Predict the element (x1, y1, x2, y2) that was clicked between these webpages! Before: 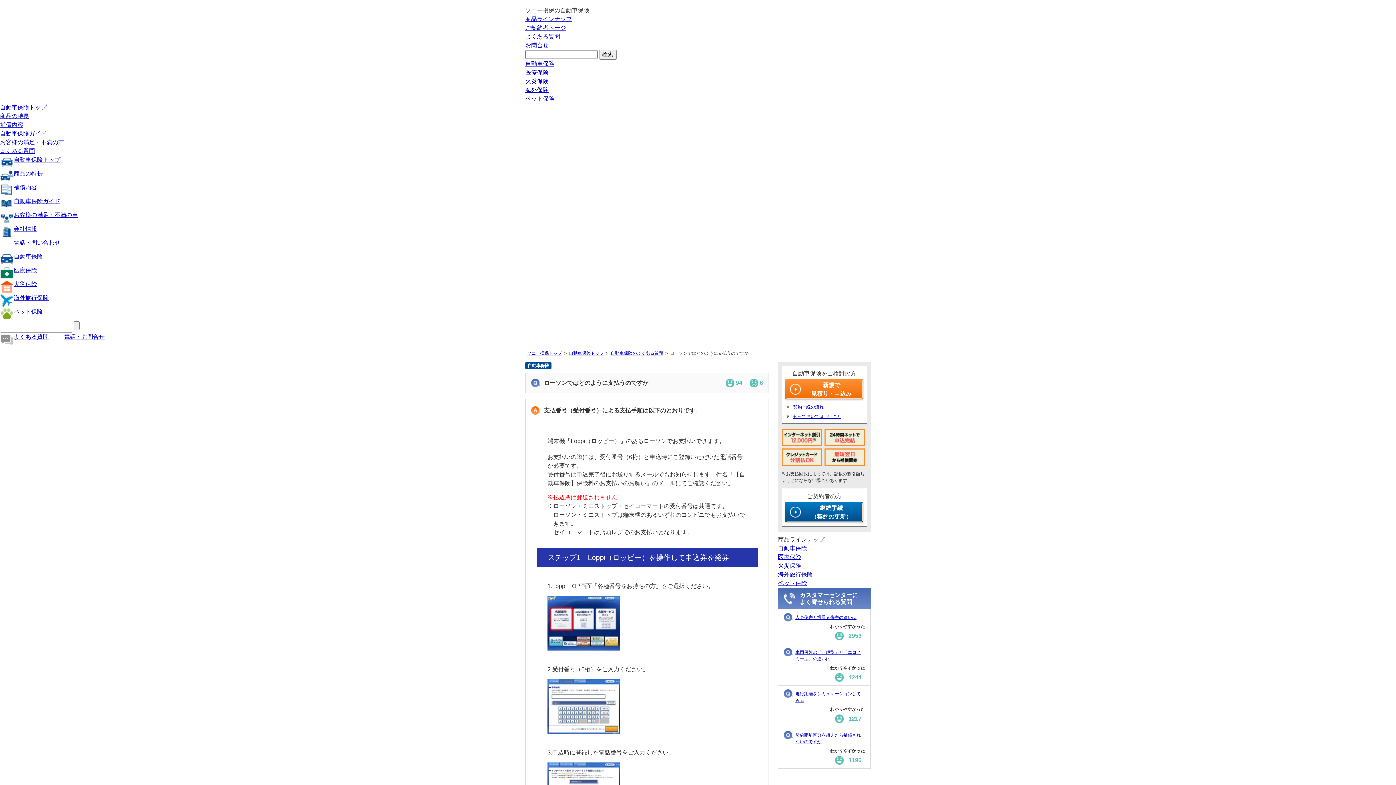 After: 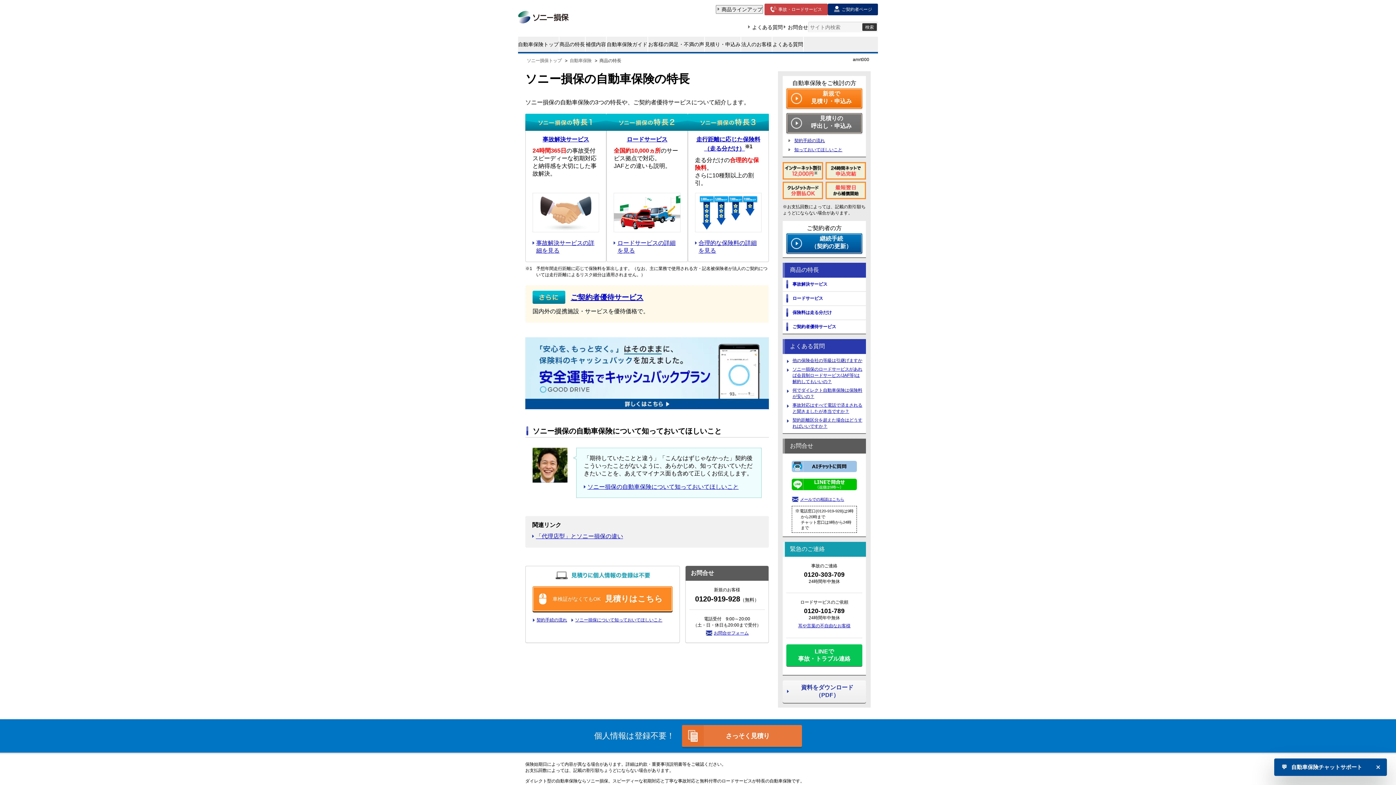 Action: label: 商品の特長 bbox: (0, 113, 29, 119)